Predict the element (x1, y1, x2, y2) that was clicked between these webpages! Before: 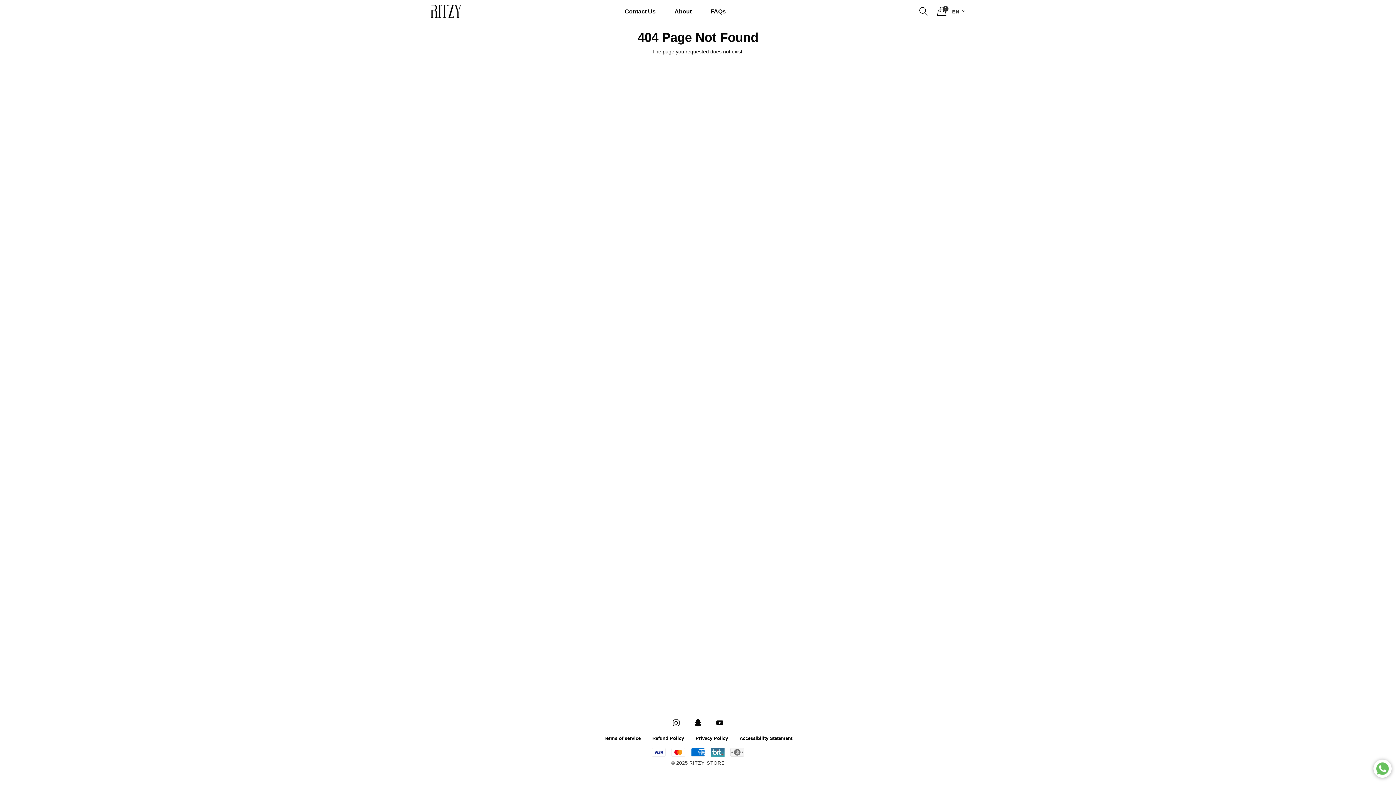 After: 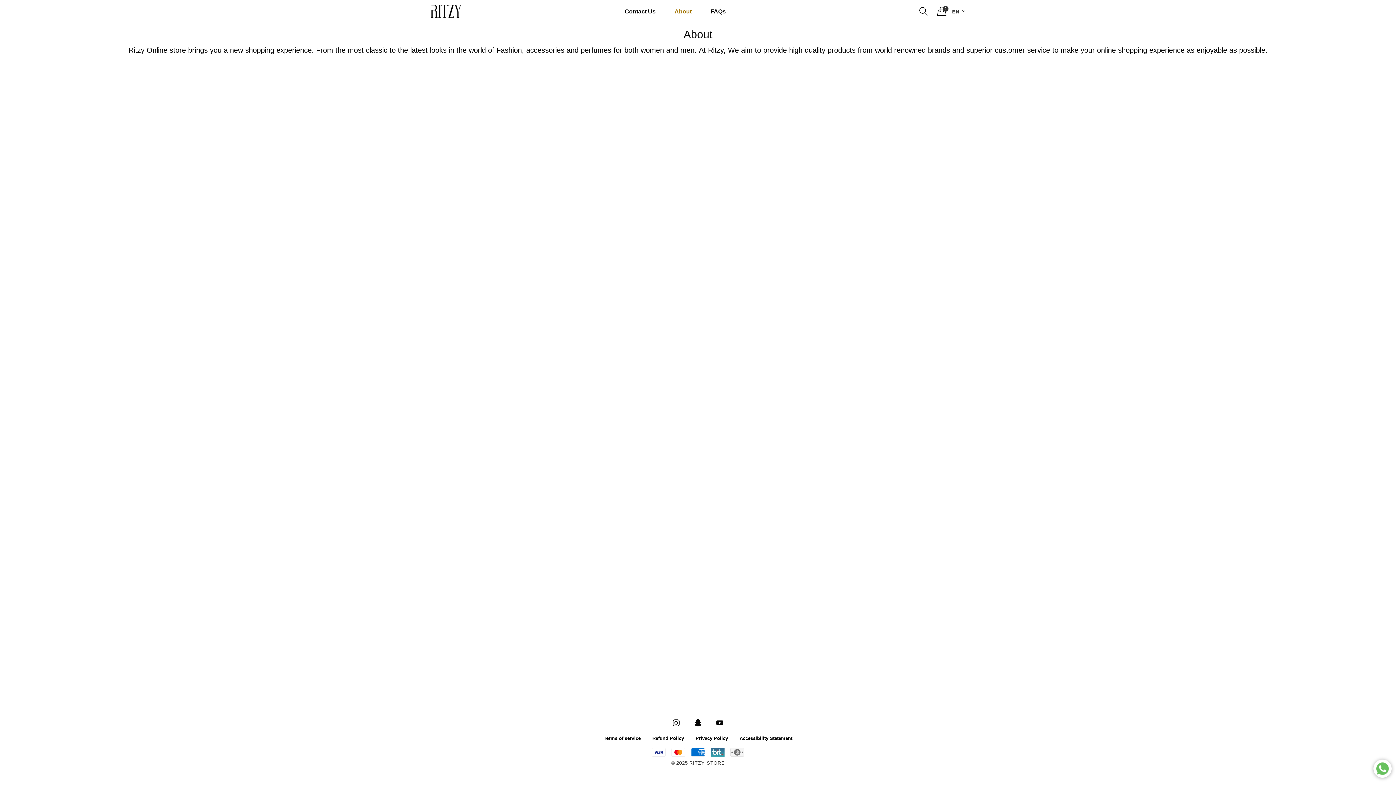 Action: bbox: (668, 1, 697, 21) label: About